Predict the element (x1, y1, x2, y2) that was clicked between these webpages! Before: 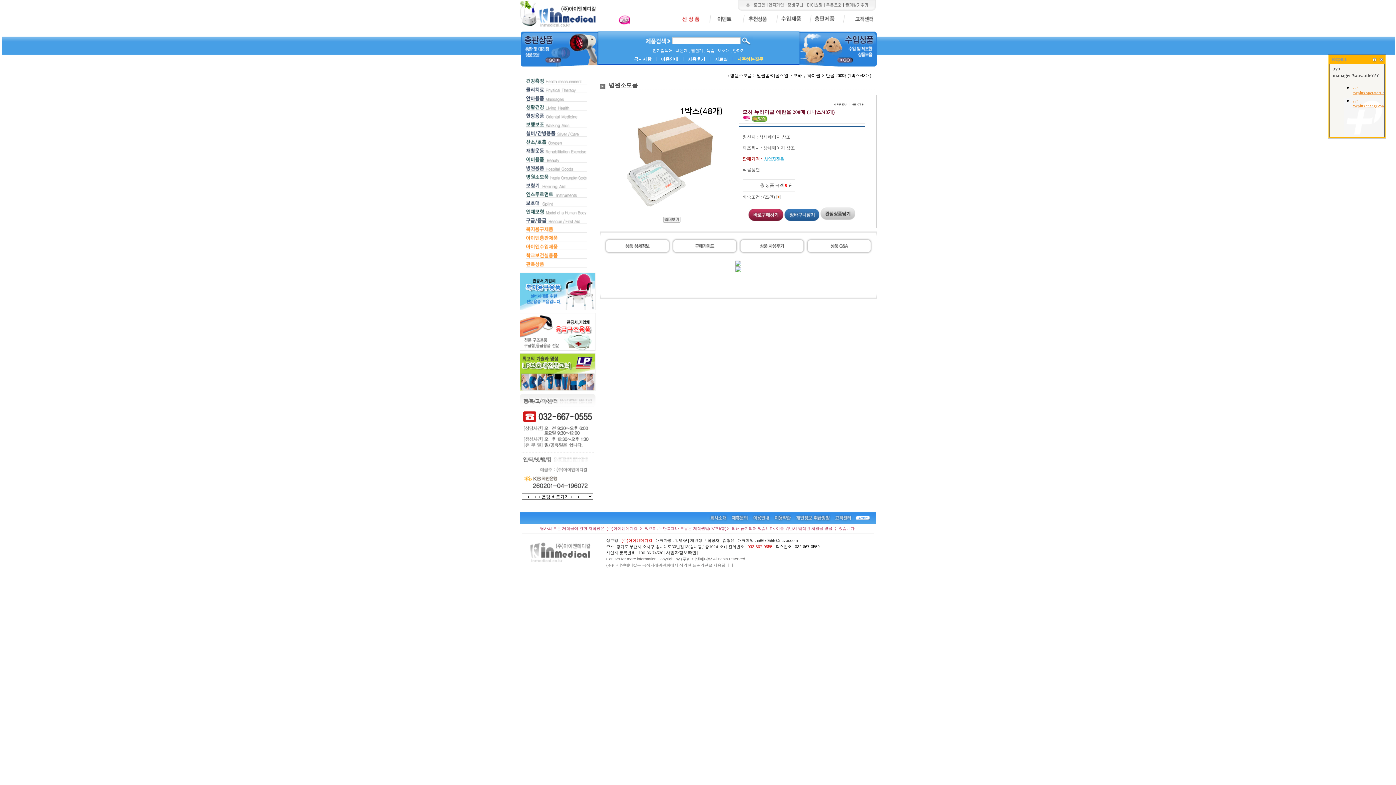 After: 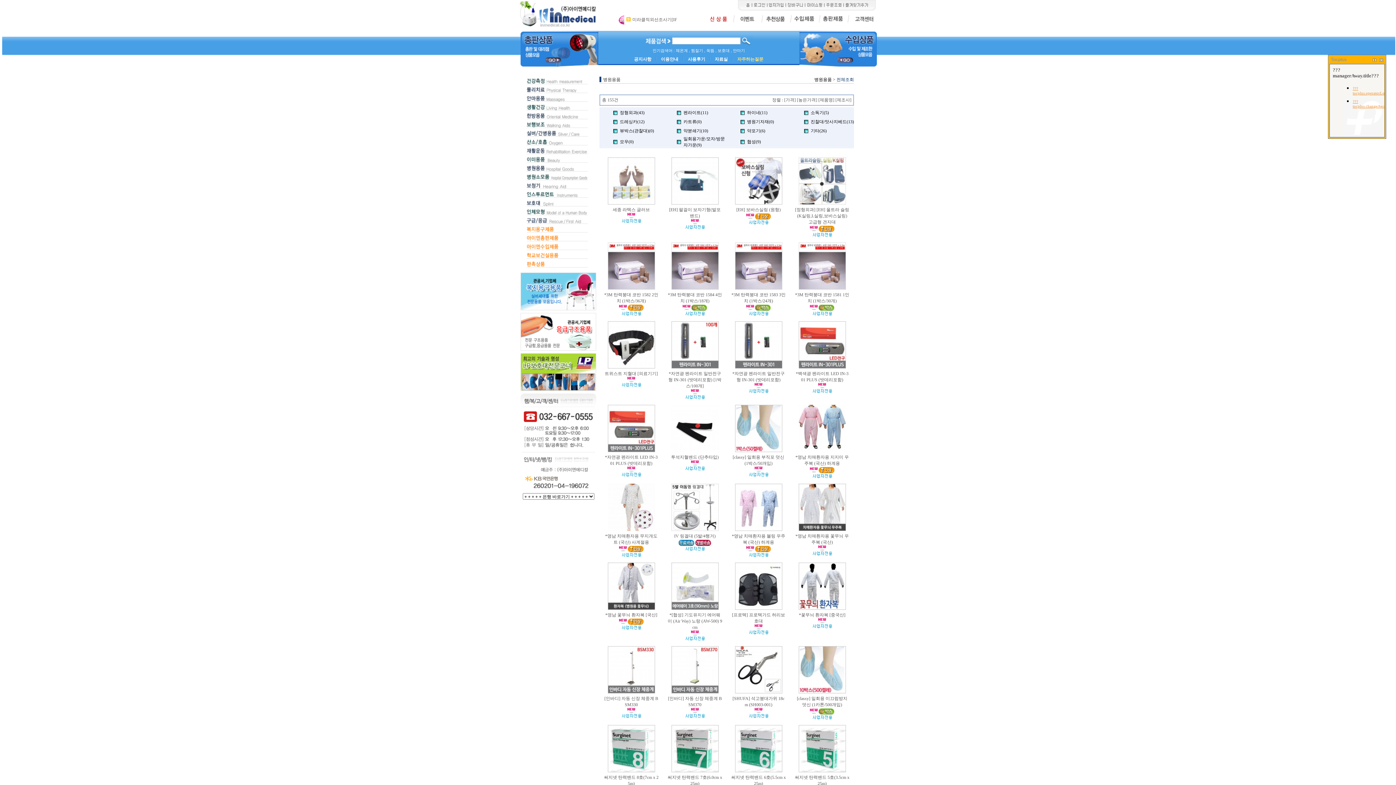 Action: bbox: (519, 168, 593, 173)